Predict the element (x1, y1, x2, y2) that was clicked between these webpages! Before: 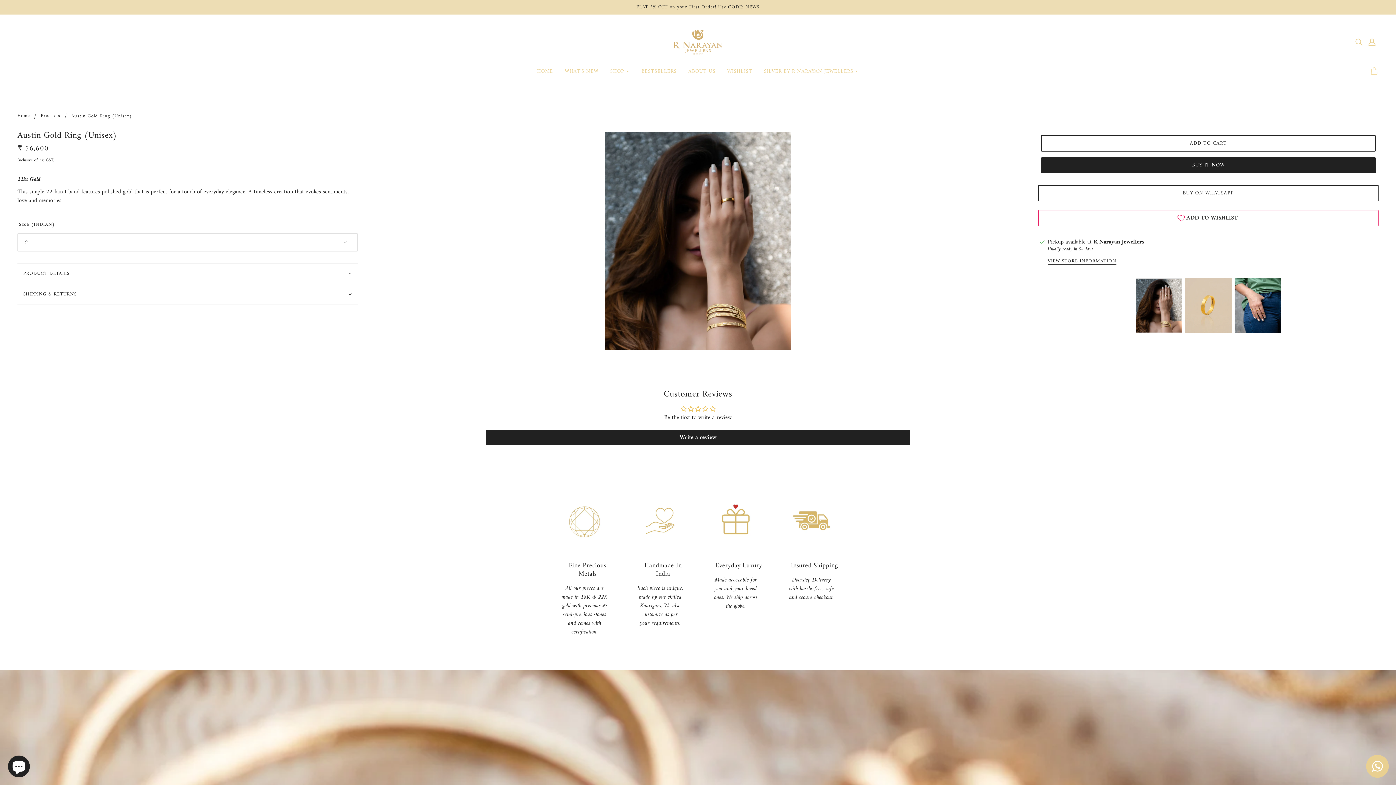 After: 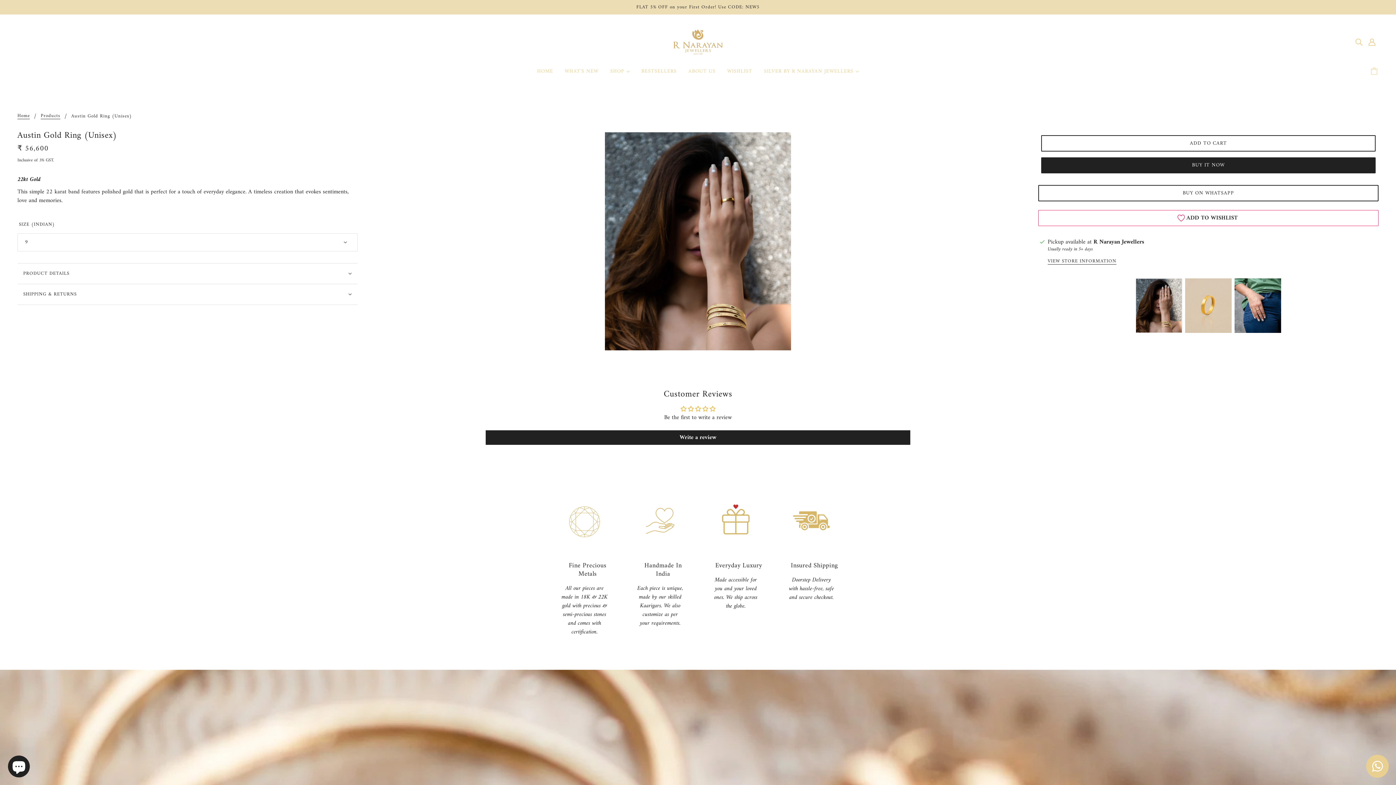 Action: label: BUY ON WHATSAPP bbox: (1183, 185, 1234, 200)